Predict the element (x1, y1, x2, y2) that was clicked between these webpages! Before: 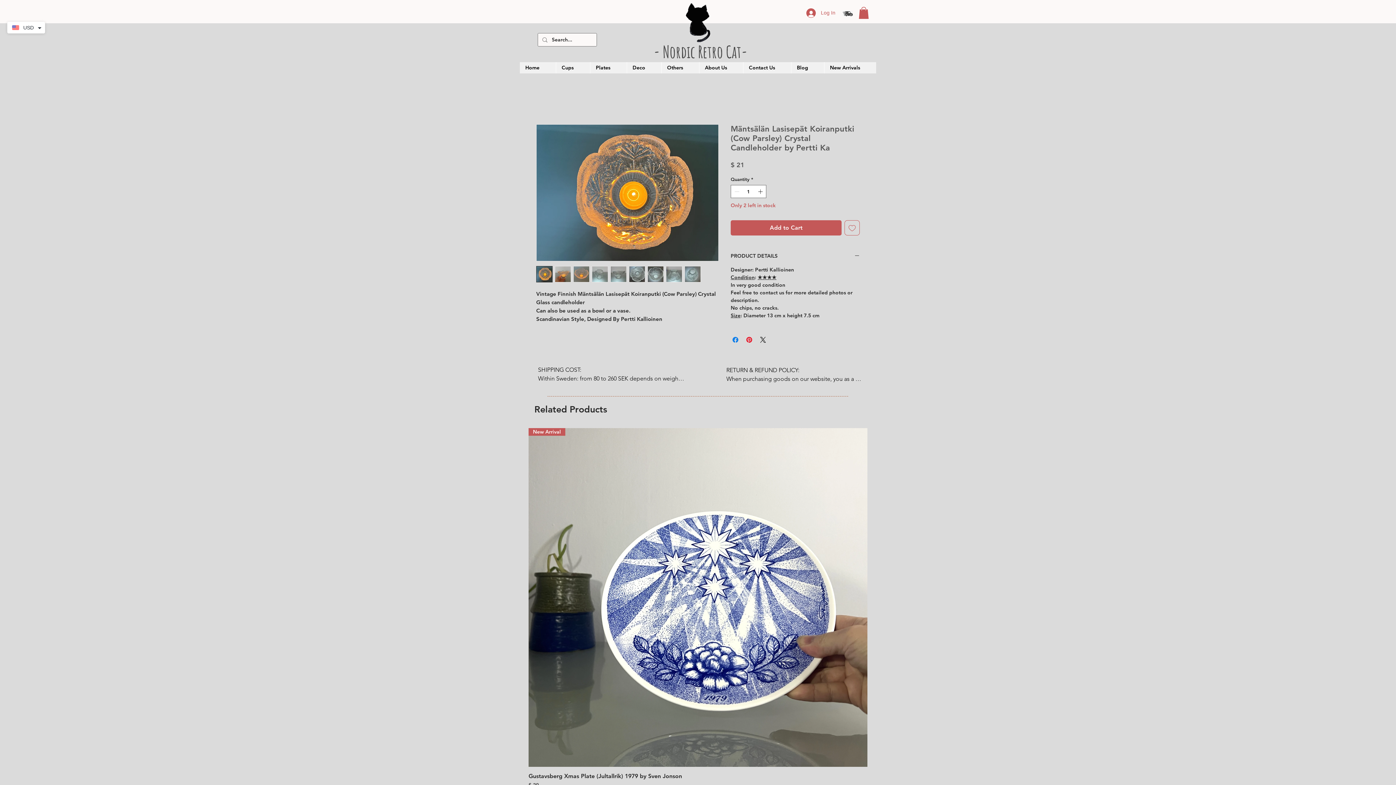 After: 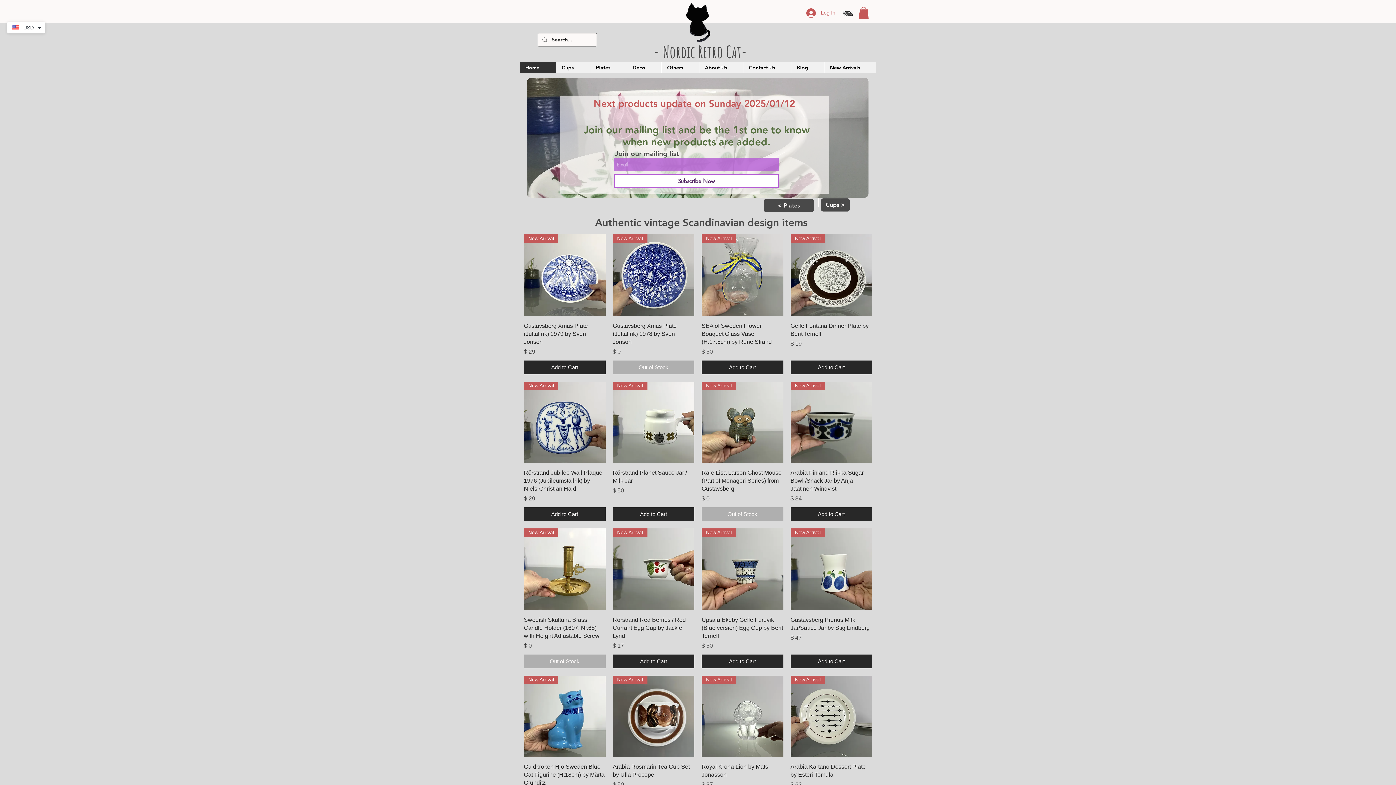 Action: bbox: (520, 62, 556, 73) label: Home